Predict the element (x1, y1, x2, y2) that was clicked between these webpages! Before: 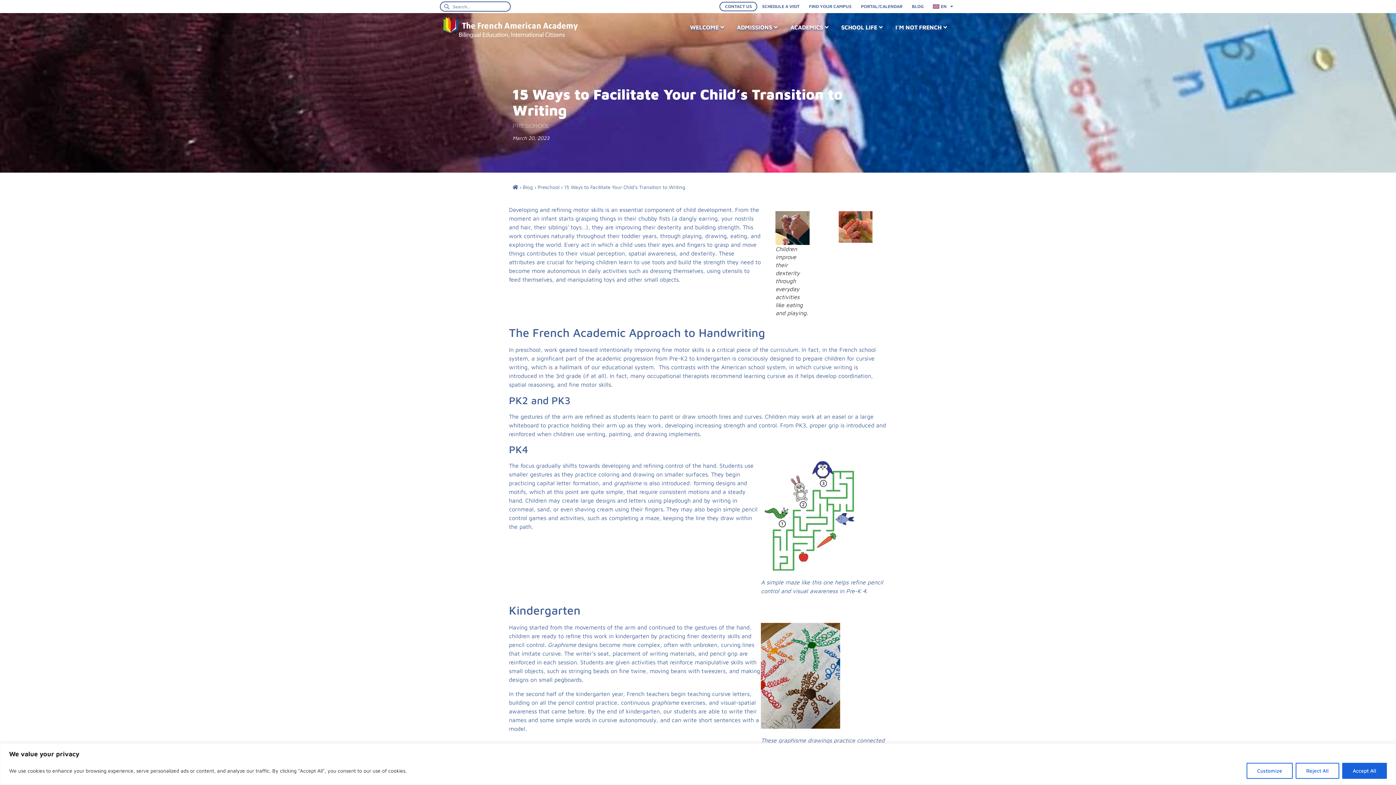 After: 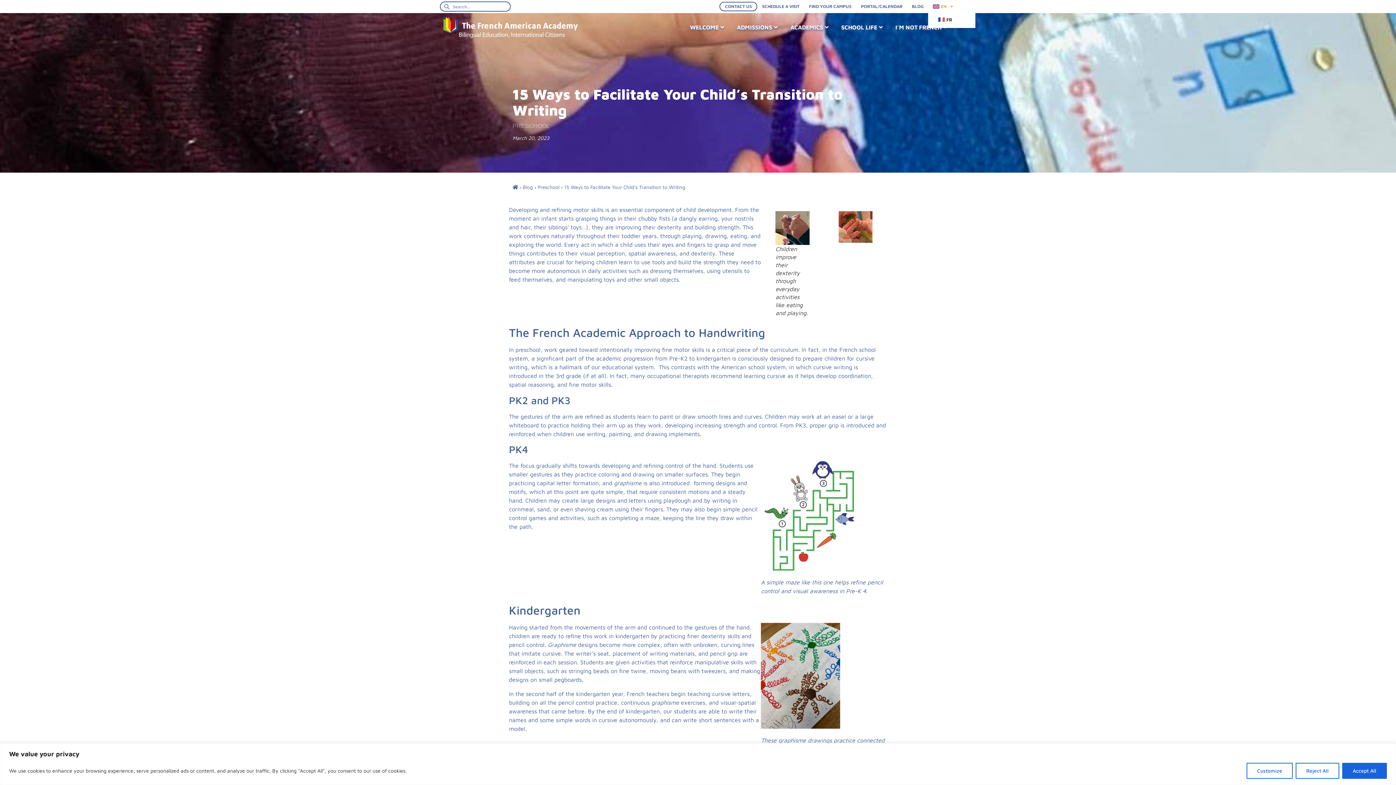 Action: bbox: (928, 1, 958, 11) label: EN